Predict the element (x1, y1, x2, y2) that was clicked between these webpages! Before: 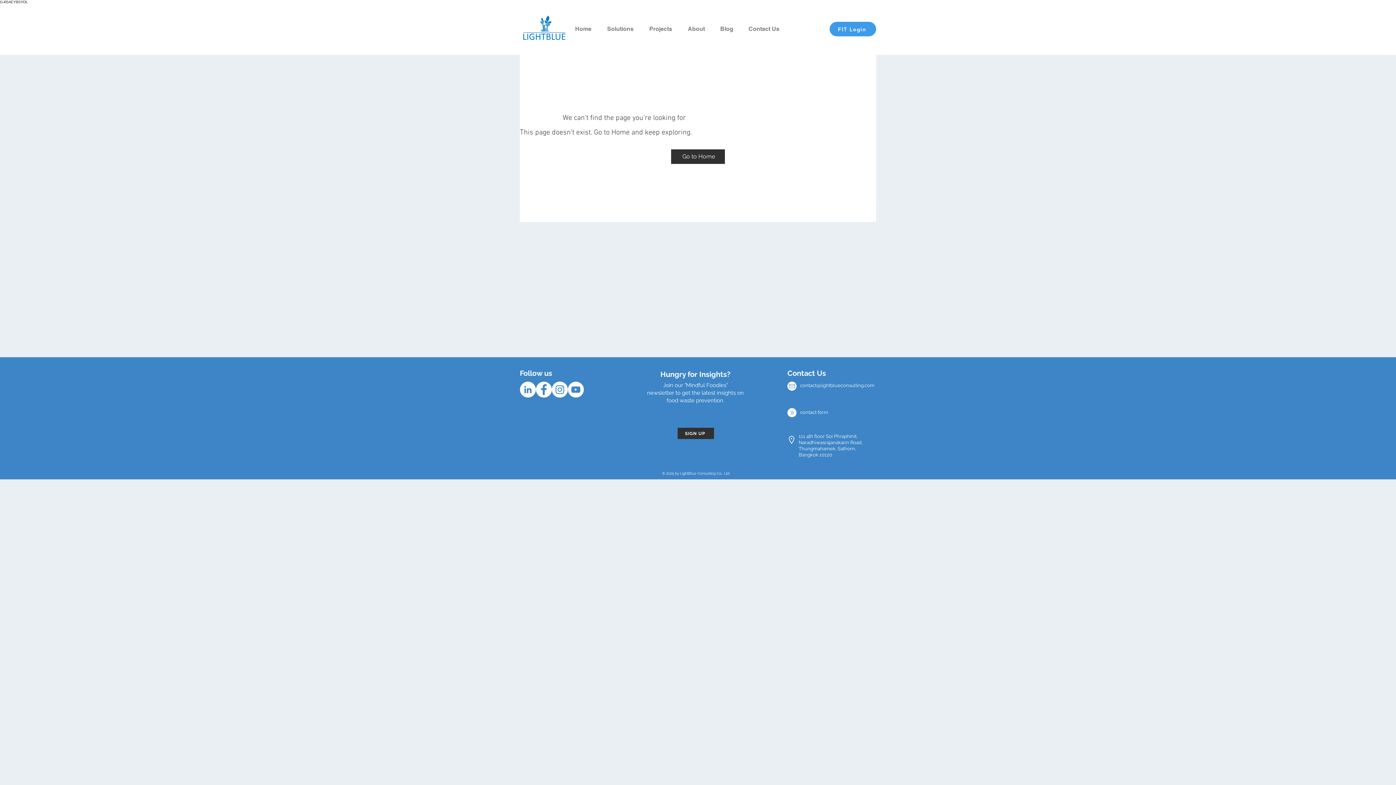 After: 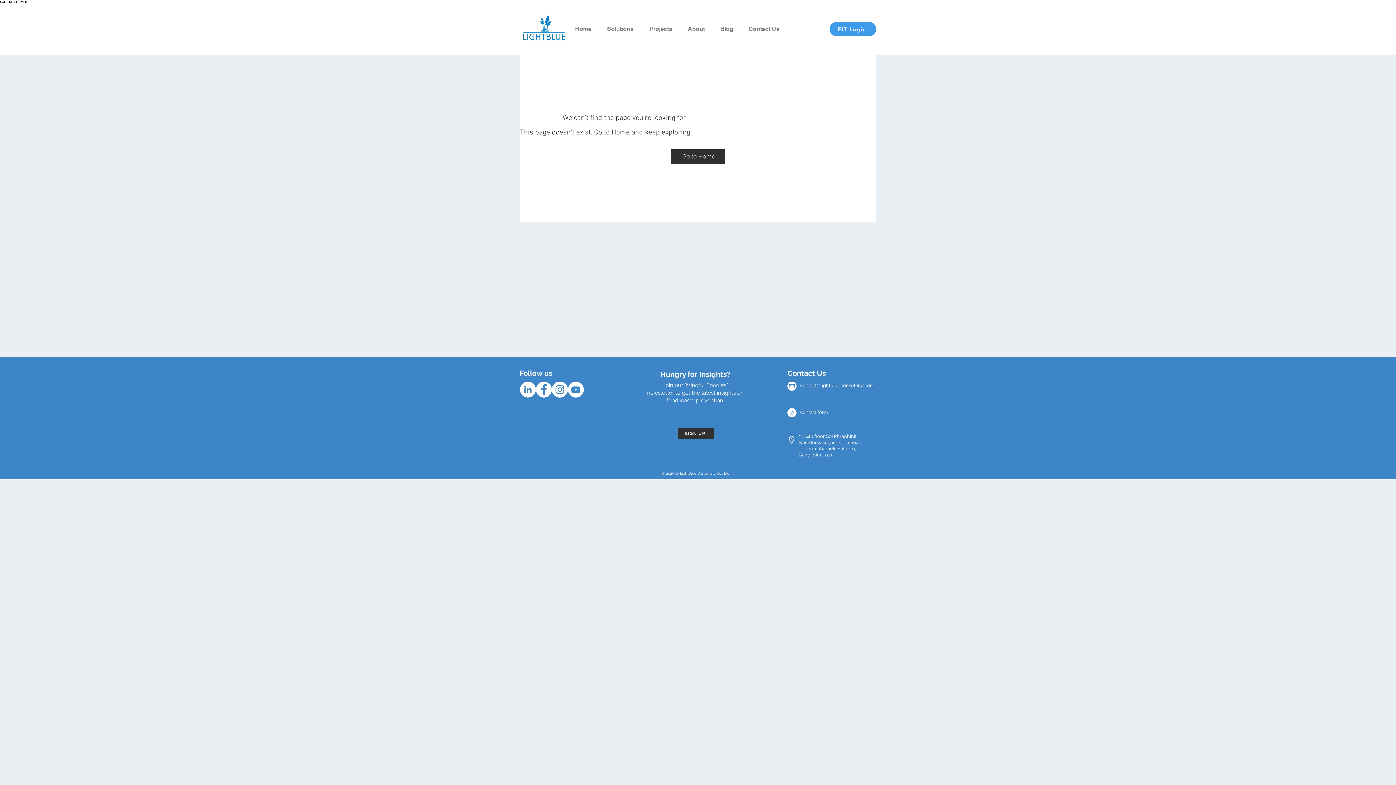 Action: bbox: (644, 21, 682, 36) label: Projects